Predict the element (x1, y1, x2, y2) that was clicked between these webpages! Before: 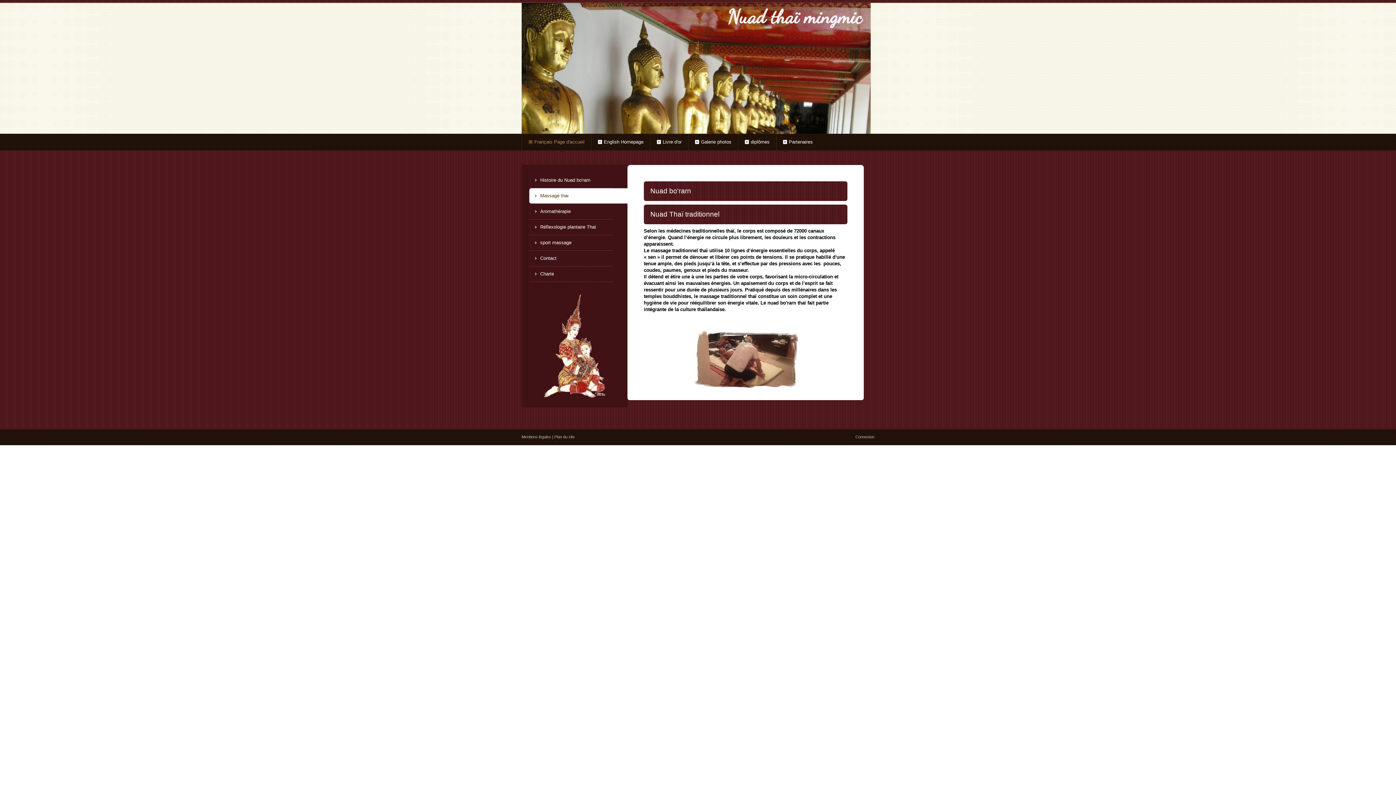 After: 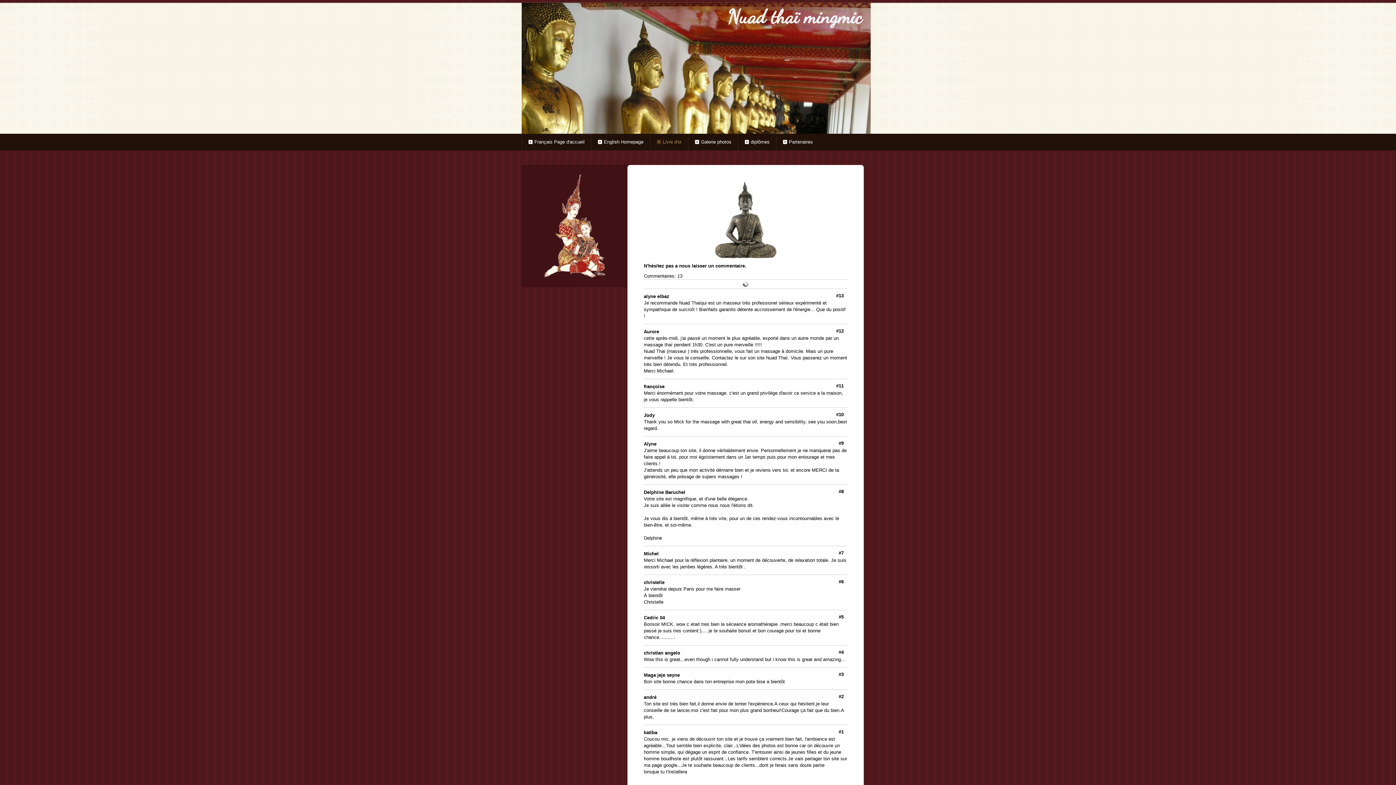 Action: label: Livre d'or bbox: (650, 133, 688, 150)